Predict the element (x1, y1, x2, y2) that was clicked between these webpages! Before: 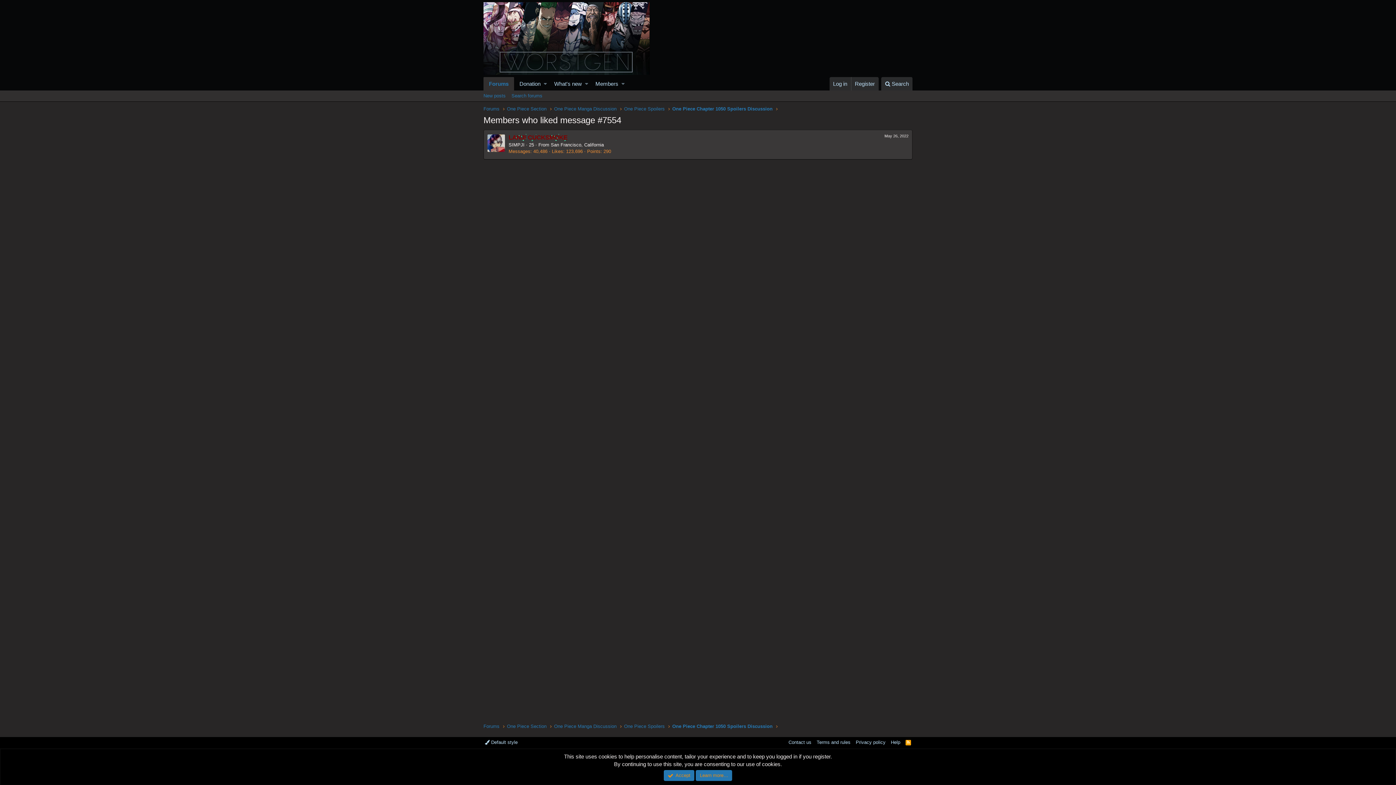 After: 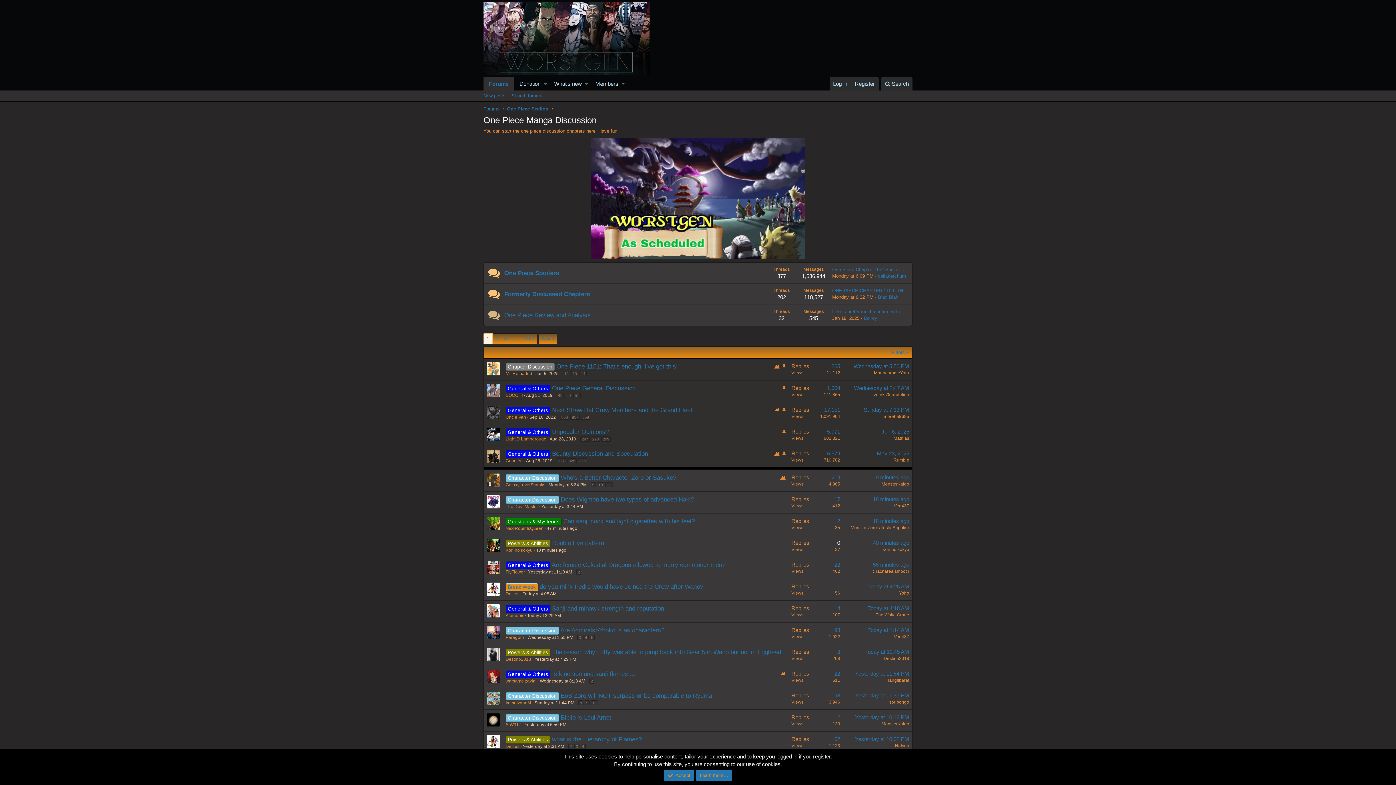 Action: bbox: (554, 723, 616, 730) label: One Piece Manga Discussion